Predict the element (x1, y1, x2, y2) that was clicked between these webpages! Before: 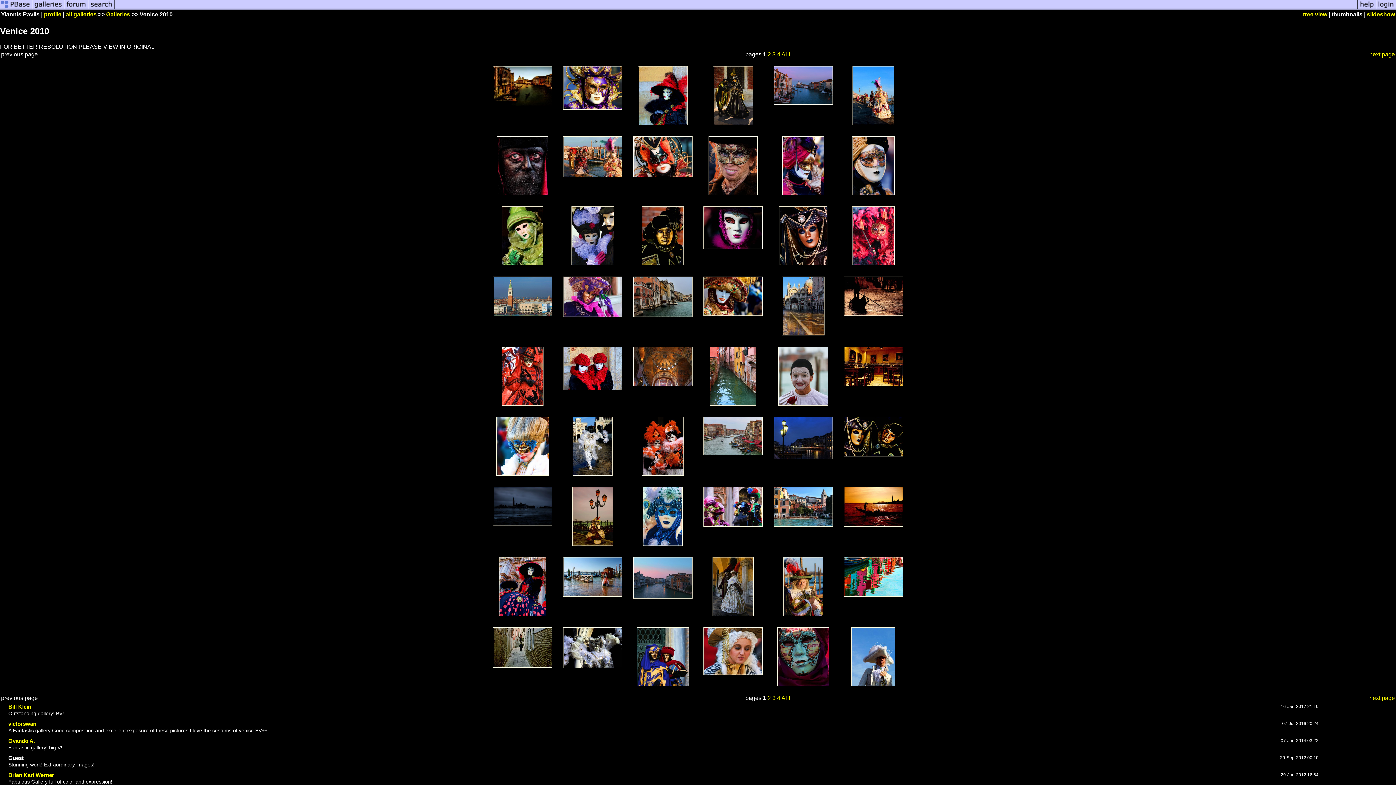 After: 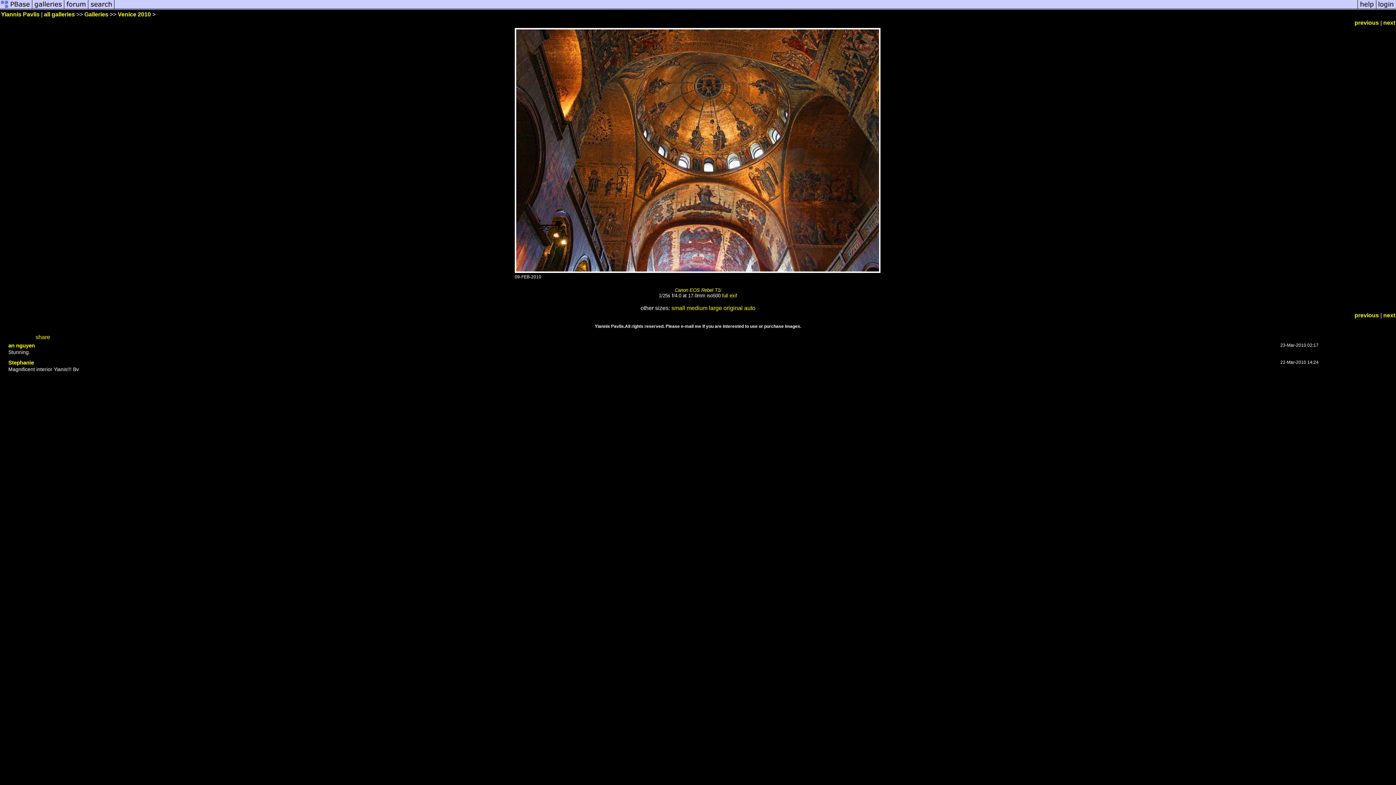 Action: bbox: (633, 381, 692, 387)